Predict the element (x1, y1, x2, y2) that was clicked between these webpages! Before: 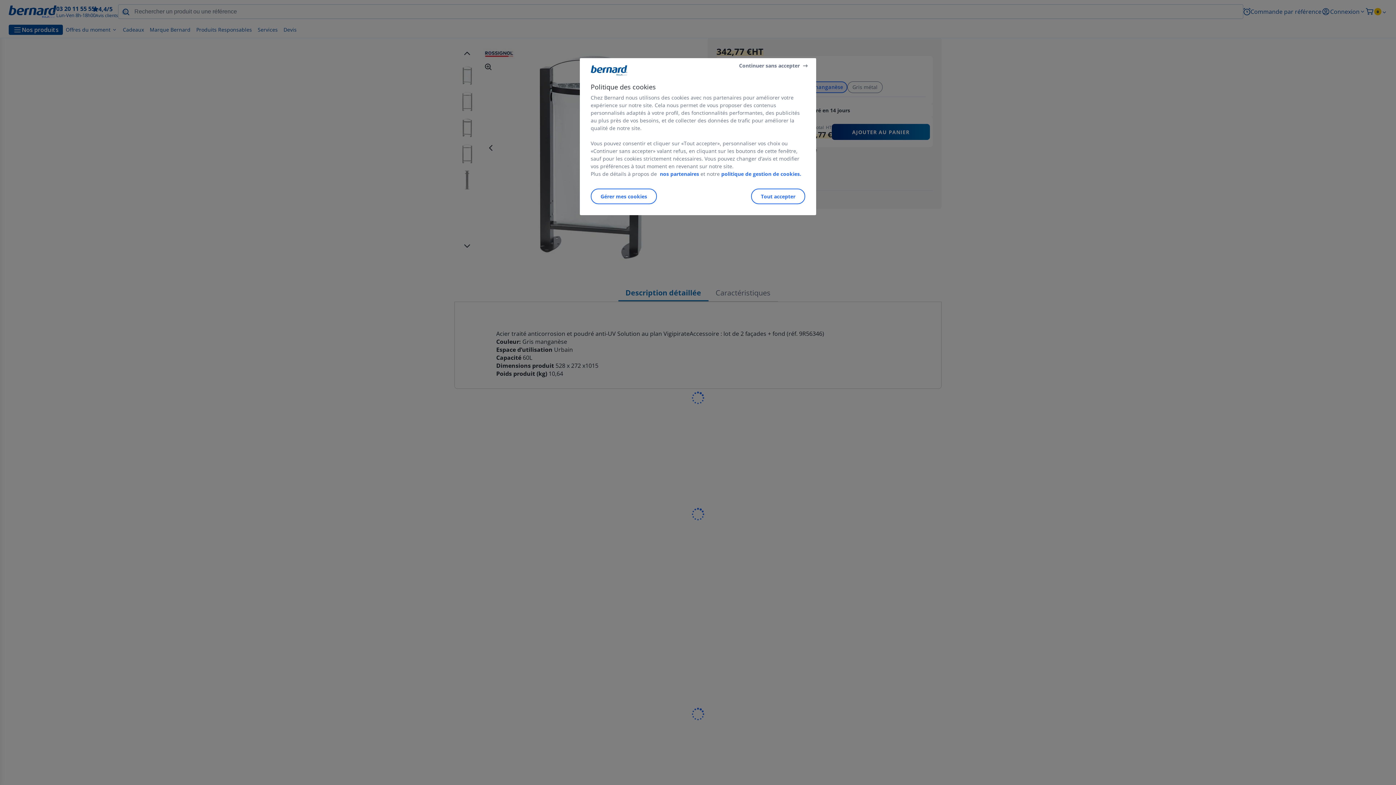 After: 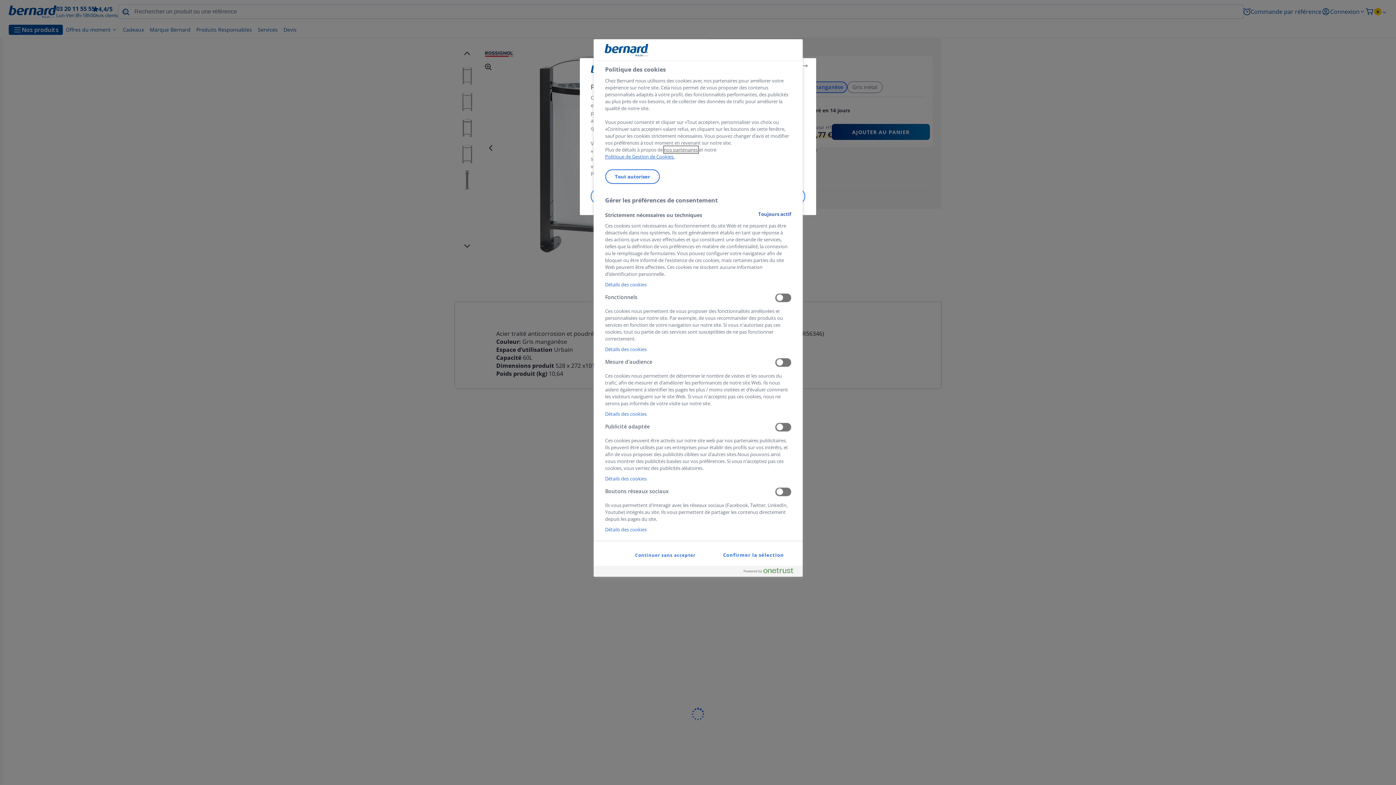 Action: label: Gérer mes cookies bbox: (590, 188, 657, 204)